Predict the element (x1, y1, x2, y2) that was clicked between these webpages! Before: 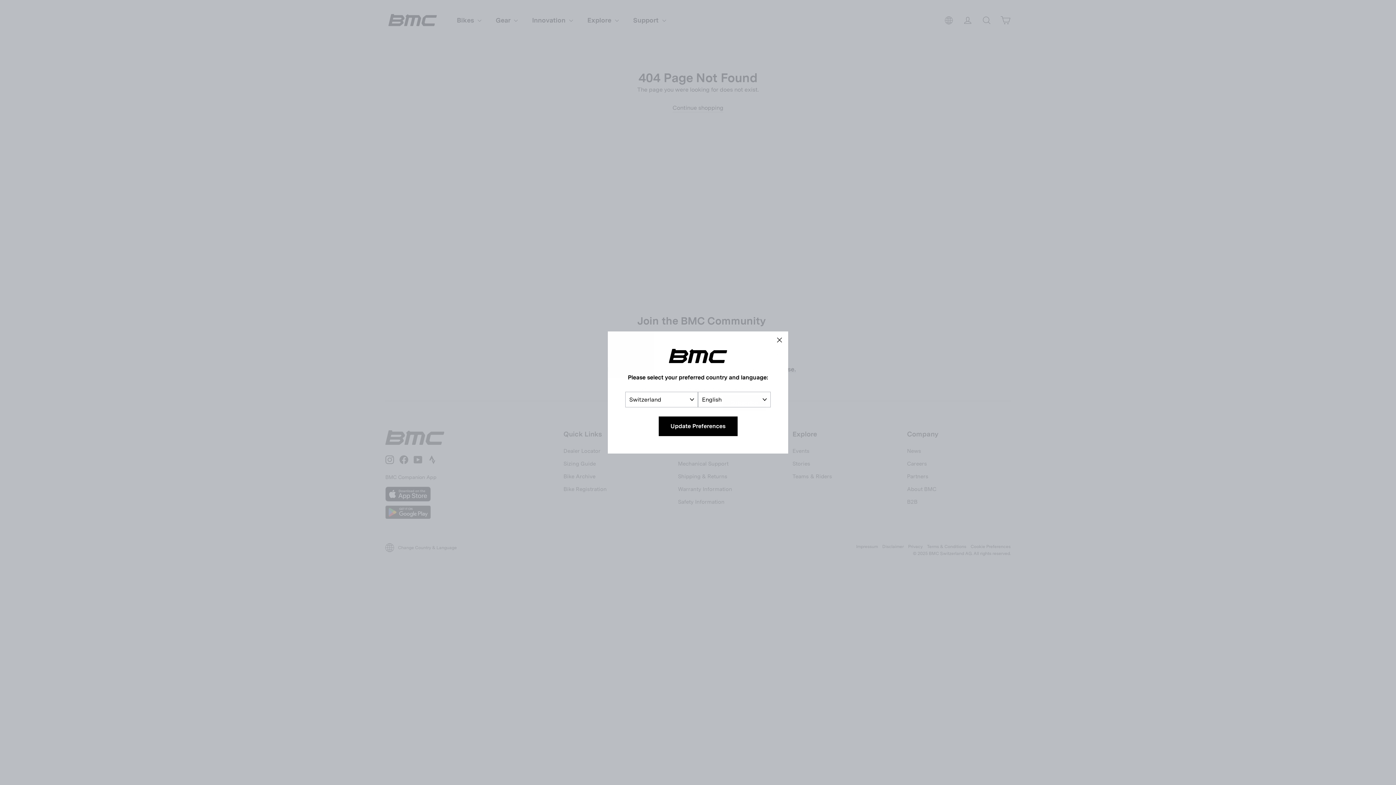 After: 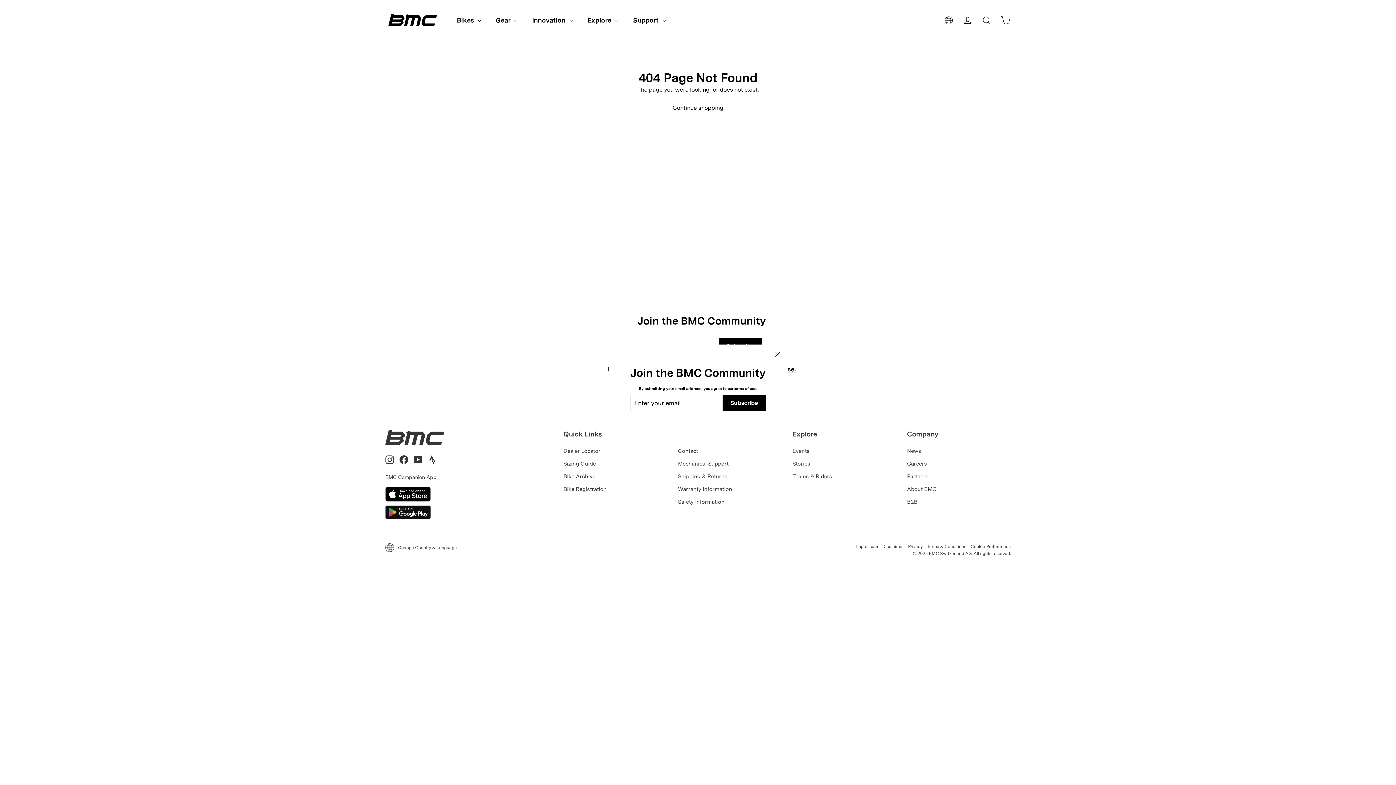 Action: bbox: (770, 331, 788, 349) label: "Close (esc)"